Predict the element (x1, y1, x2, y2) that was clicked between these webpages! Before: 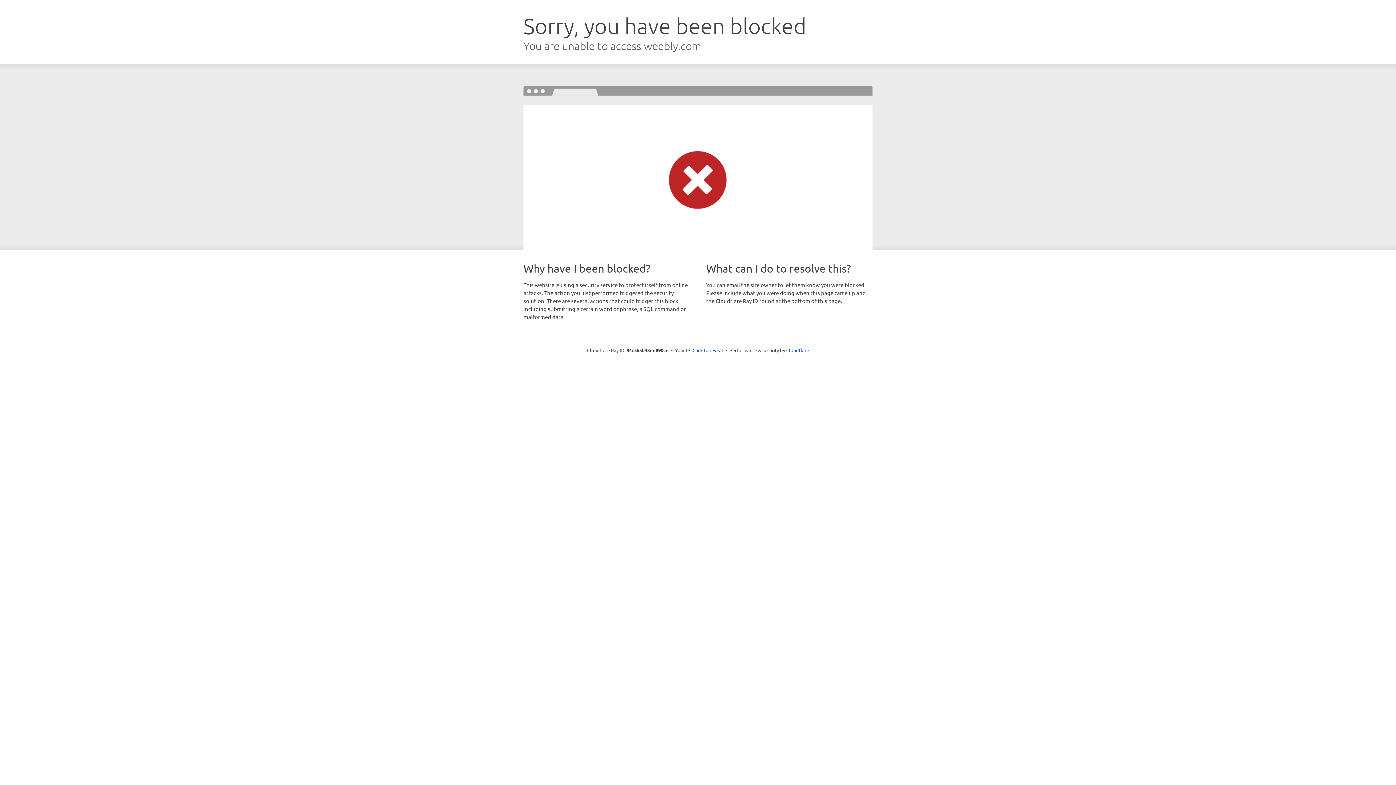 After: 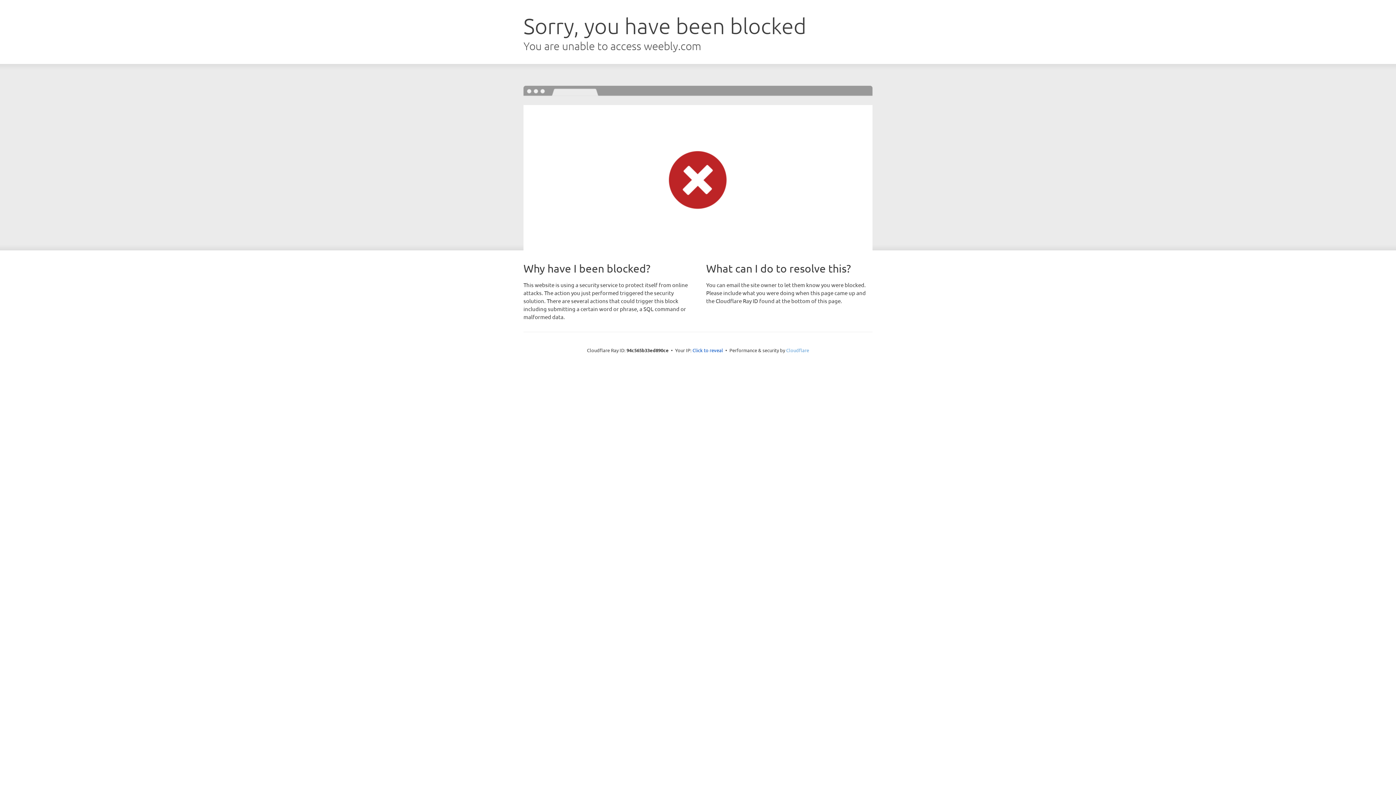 Action: label: Cloudflare bbox: (786, 347, 809, 353)